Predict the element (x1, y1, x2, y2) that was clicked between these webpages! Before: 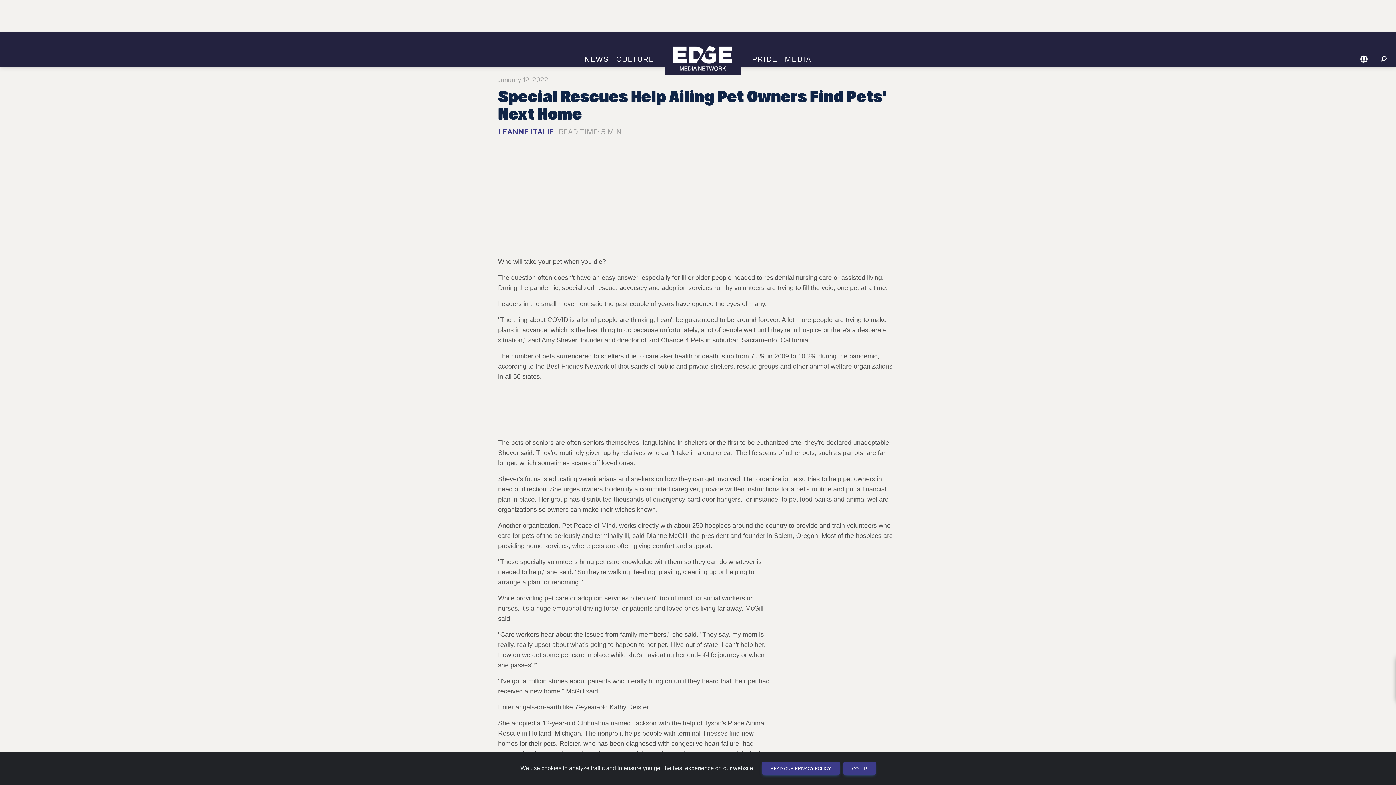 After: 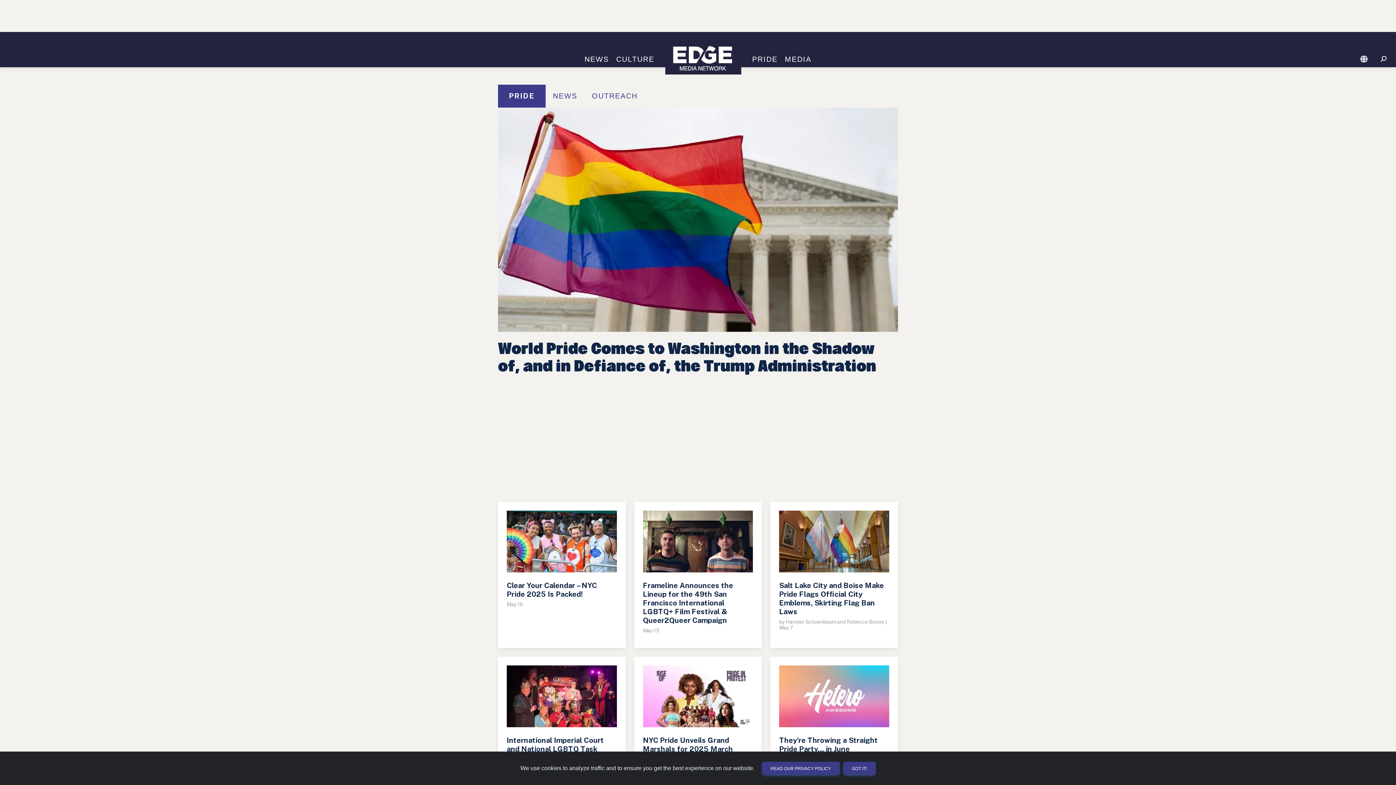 Action: label: PRIDE bbox: (748, 55, 781, 63)